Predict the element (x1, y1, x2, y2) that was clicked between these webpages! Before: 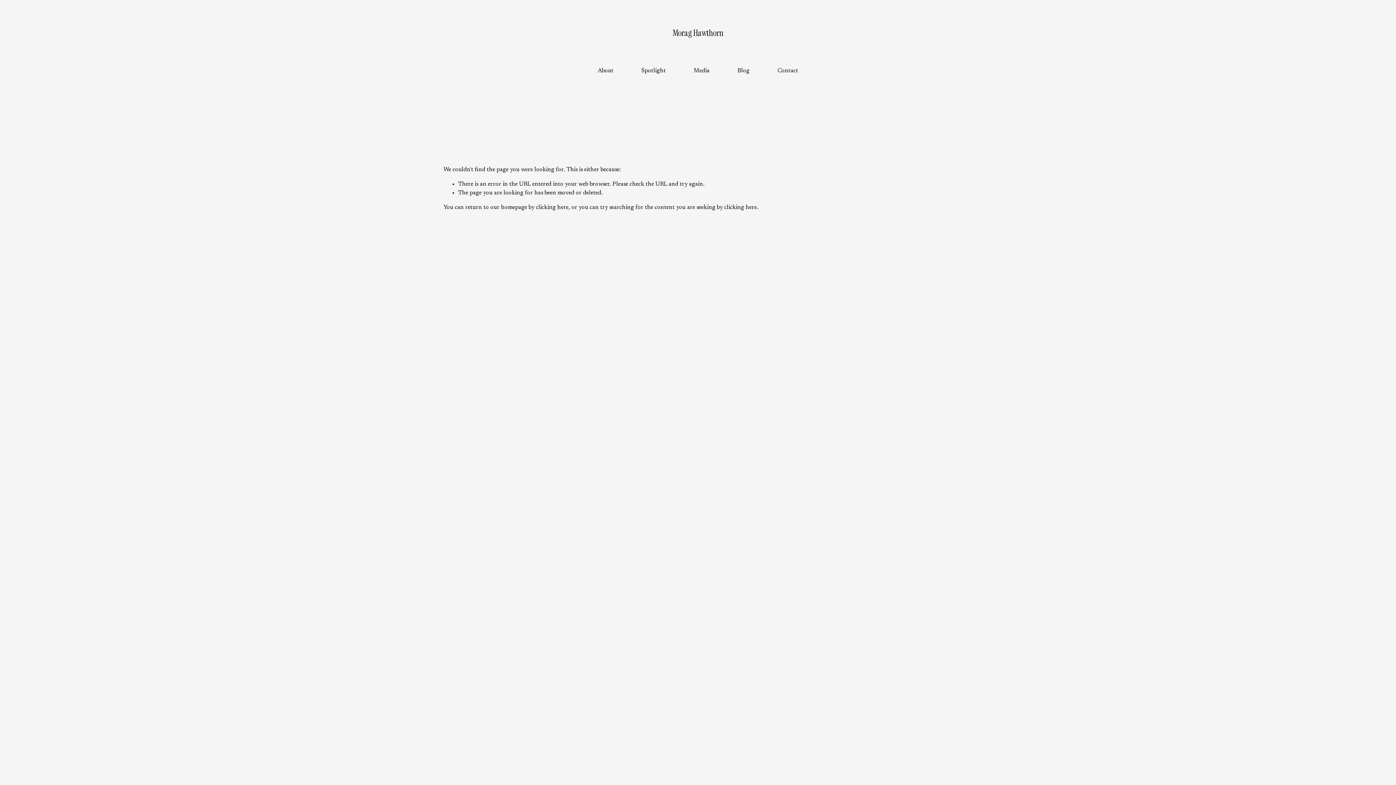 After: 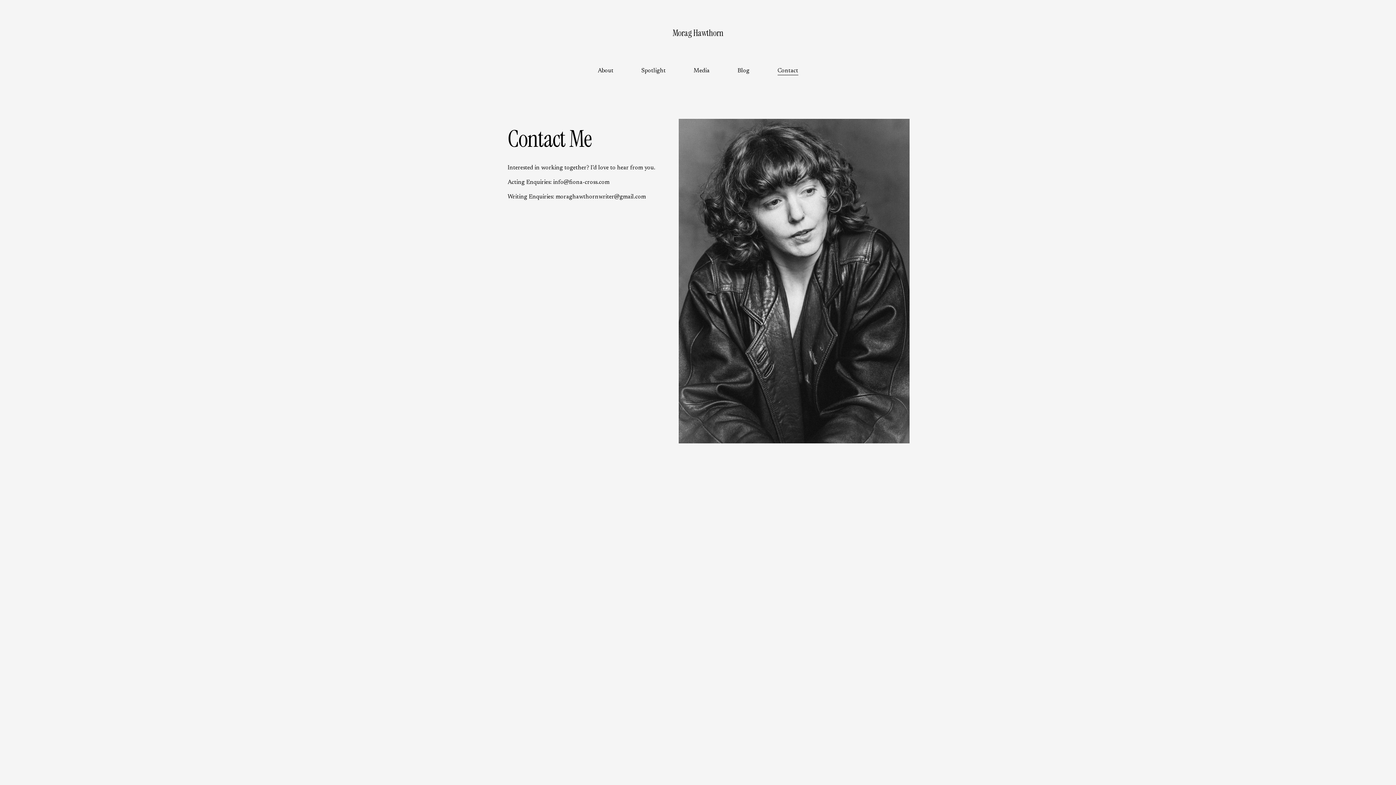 Action: bbox: (777, 66, 798, 75) label: Contact